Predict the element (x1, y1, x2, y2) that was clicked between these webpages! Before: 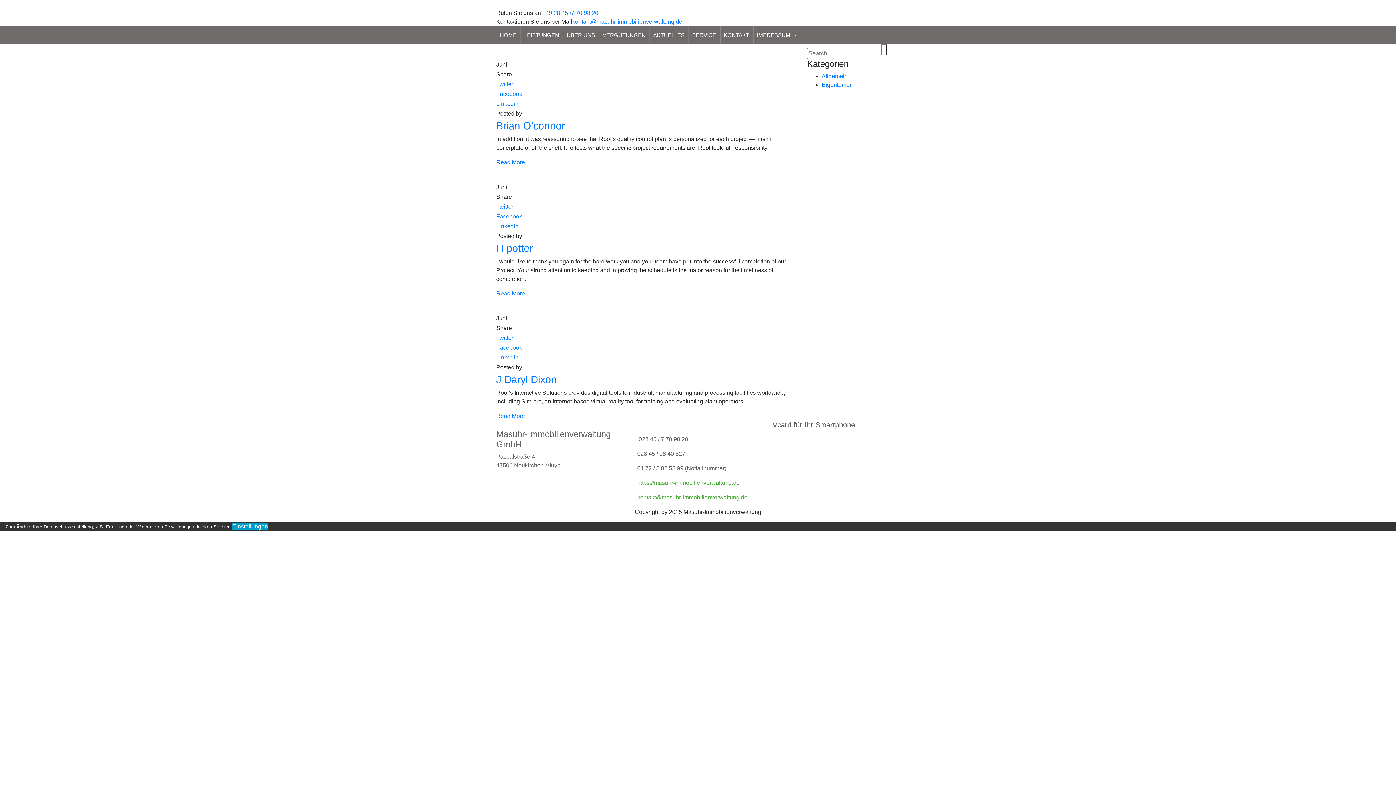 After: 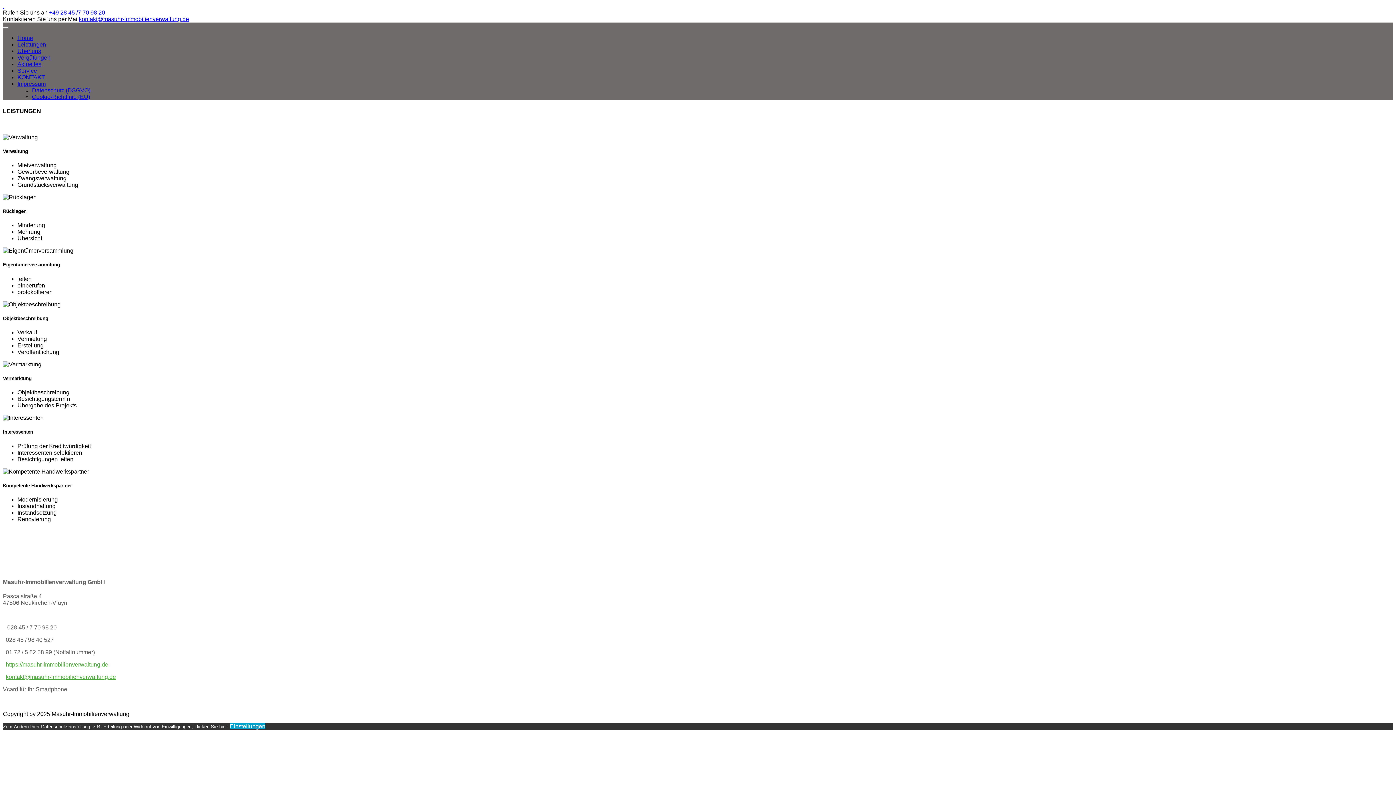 Action: bbox: (520, 26, 562, 44) label: LEISTUNGEN